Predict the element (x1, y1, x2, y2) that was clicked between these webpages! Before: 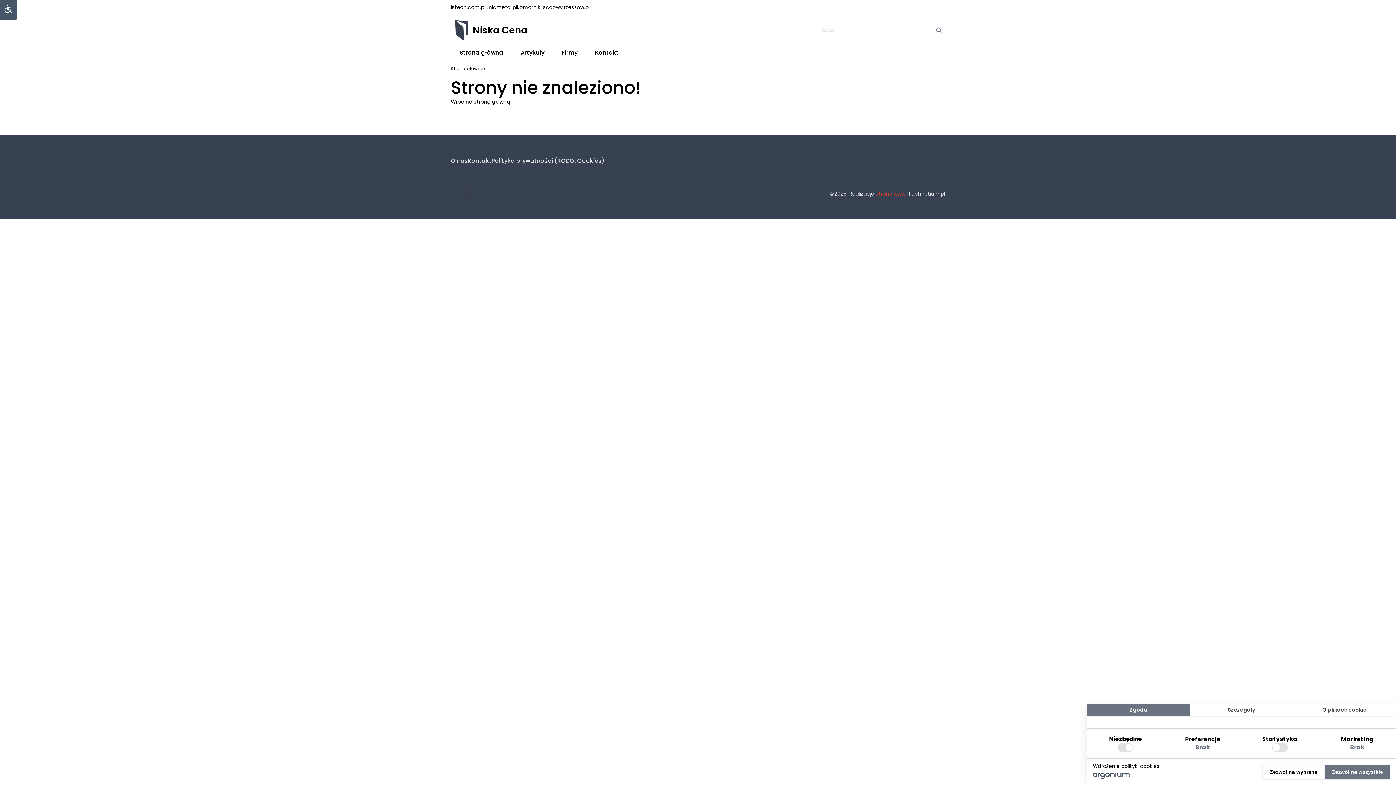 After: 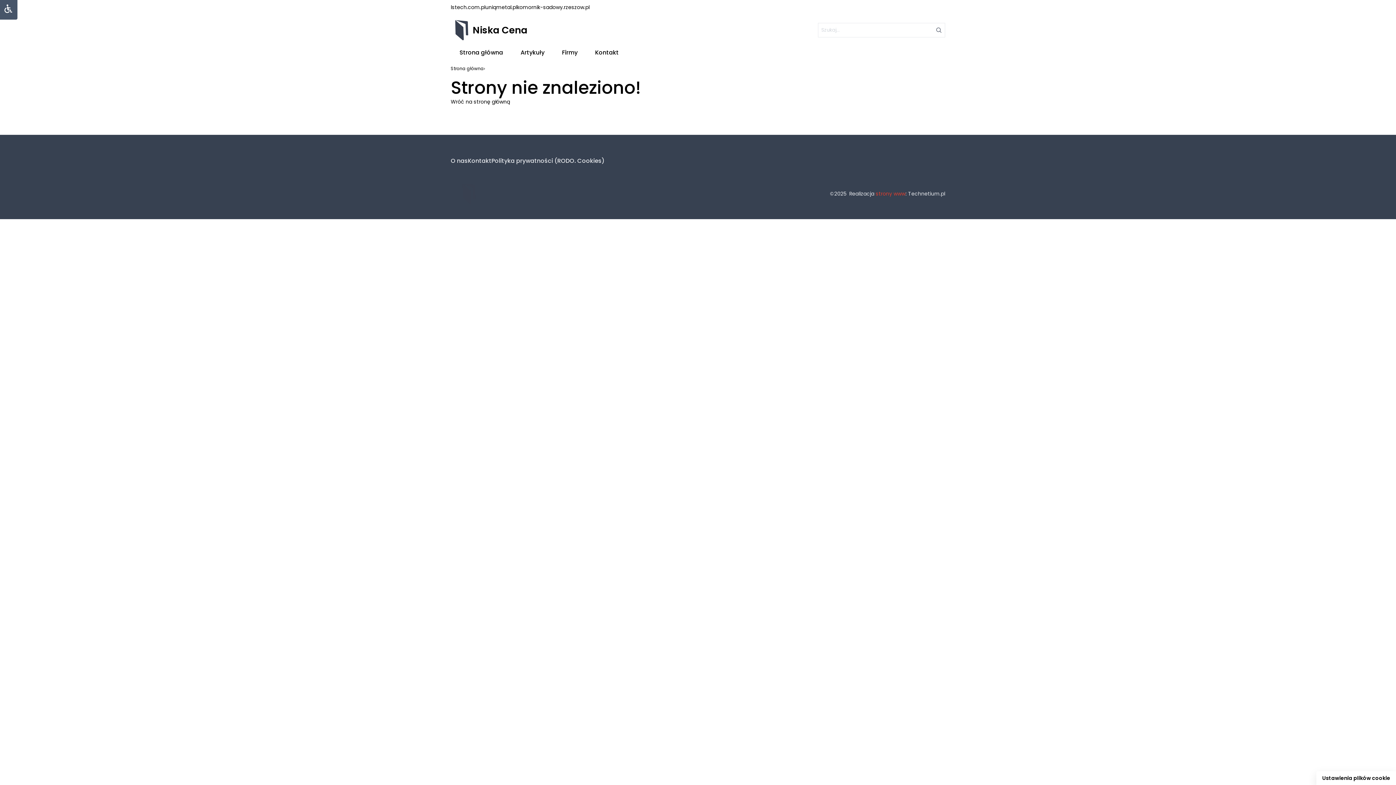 Action: label: Zezwól na wszystkie bbox: (1325, 765, 1390, 779)